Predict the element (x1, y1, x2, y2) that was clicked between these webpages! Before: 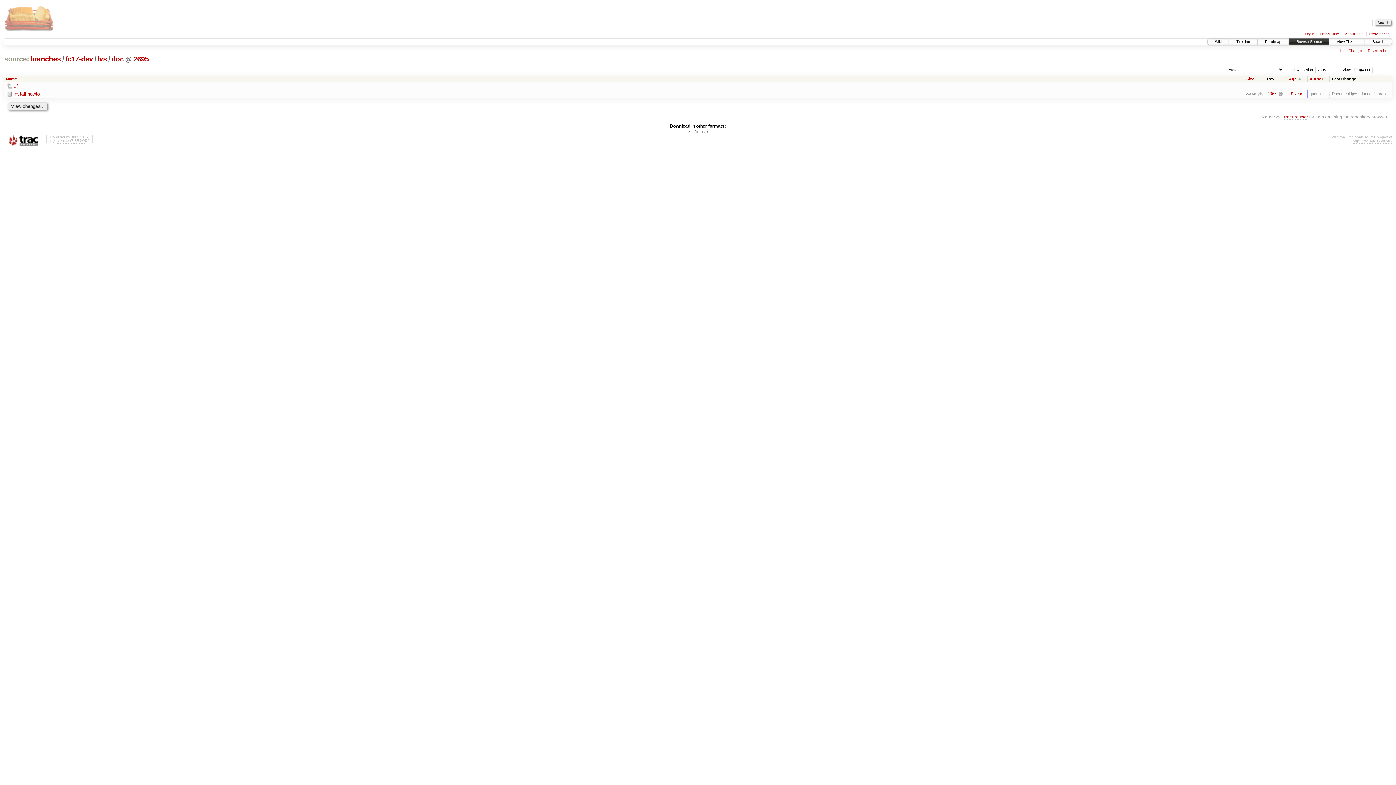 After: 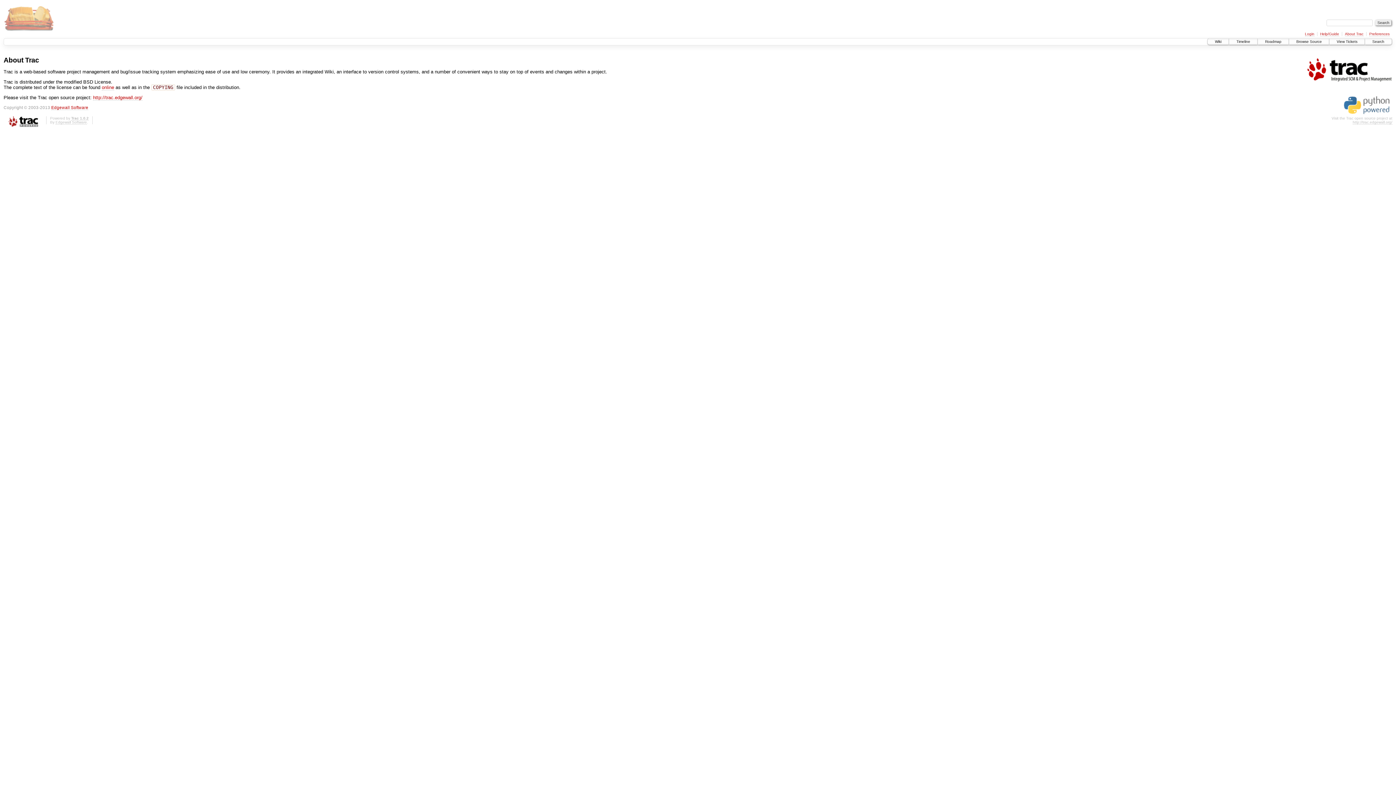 Action: bbox: (71, 135, 88, 139) label: Trac 1.0.2